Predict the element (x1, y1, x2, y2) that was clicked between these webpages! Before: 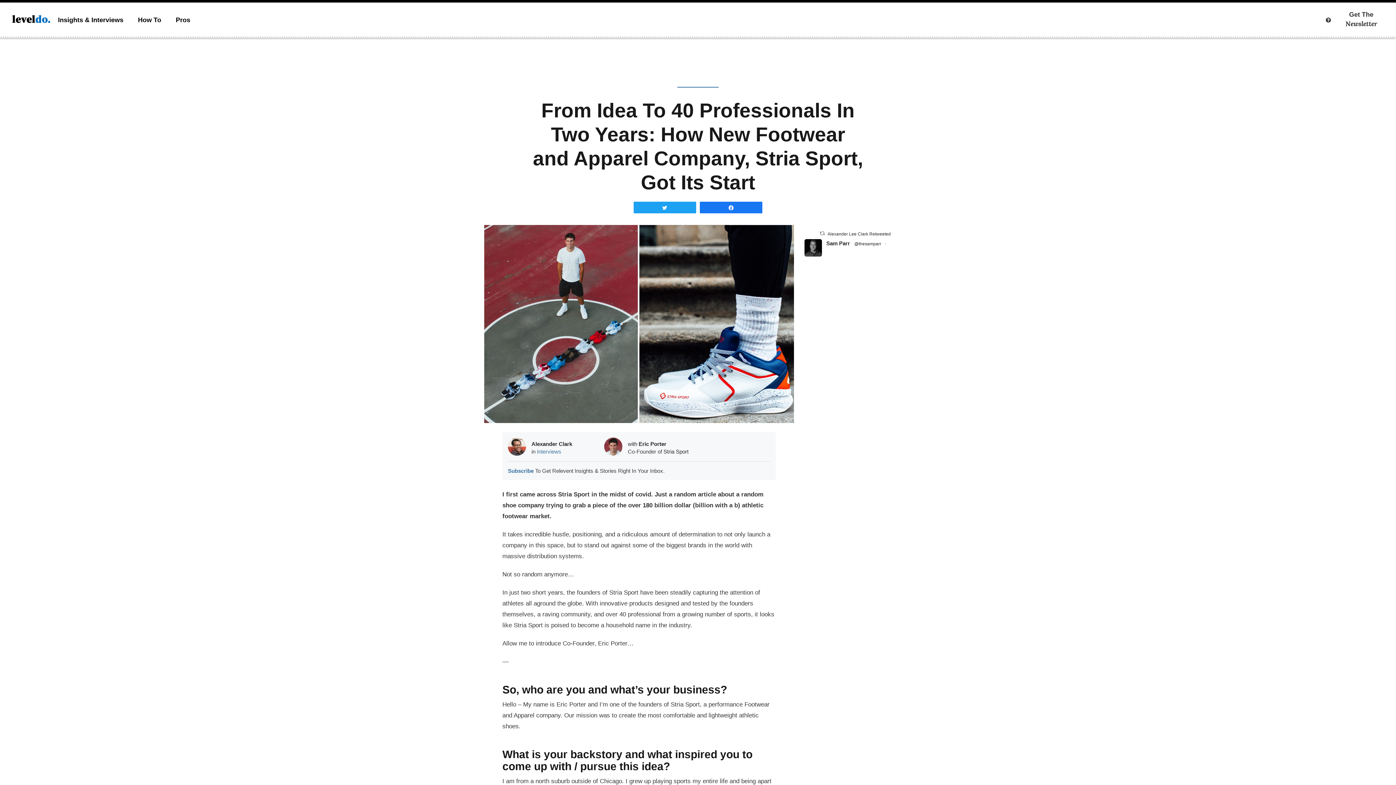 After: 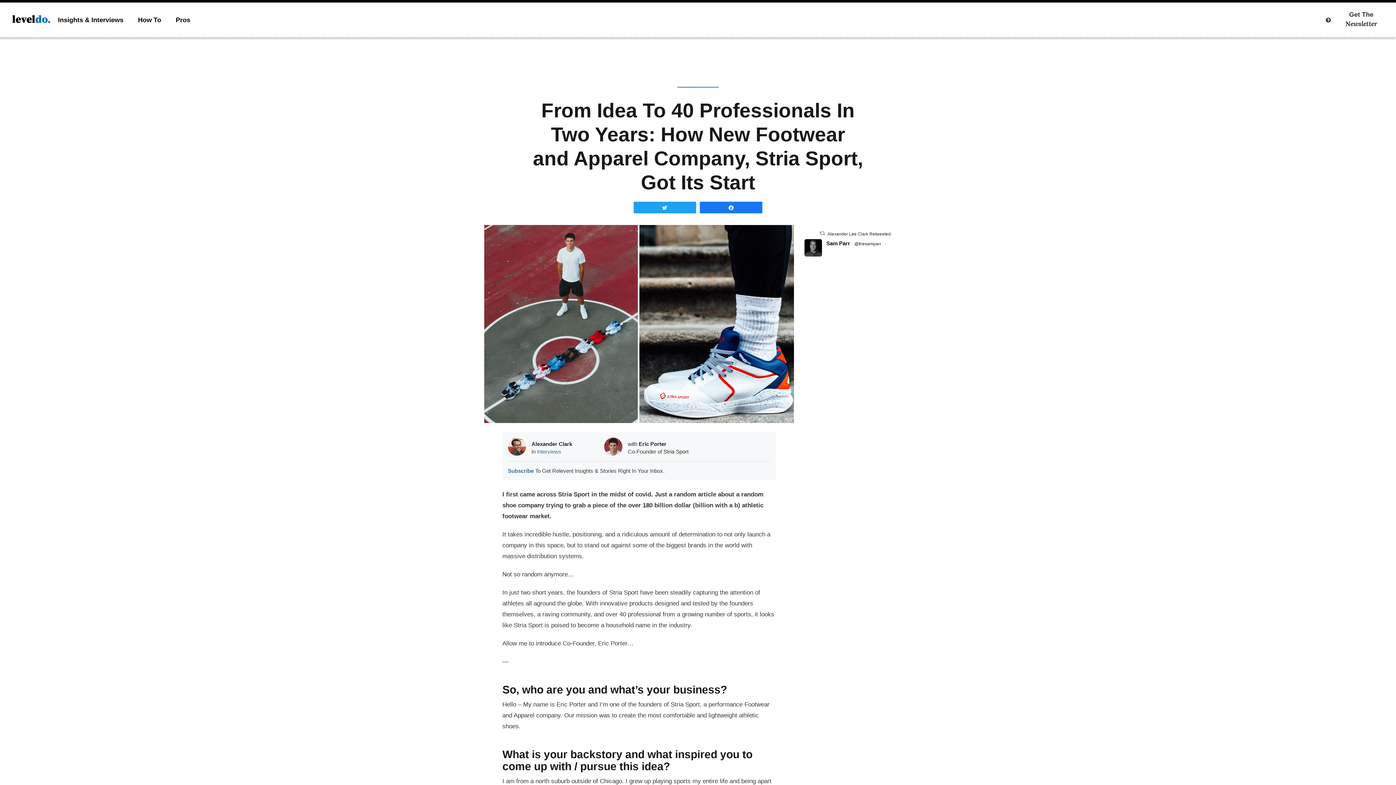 Action: label: Sam Parr bbox: (826, 239, 850, 247)